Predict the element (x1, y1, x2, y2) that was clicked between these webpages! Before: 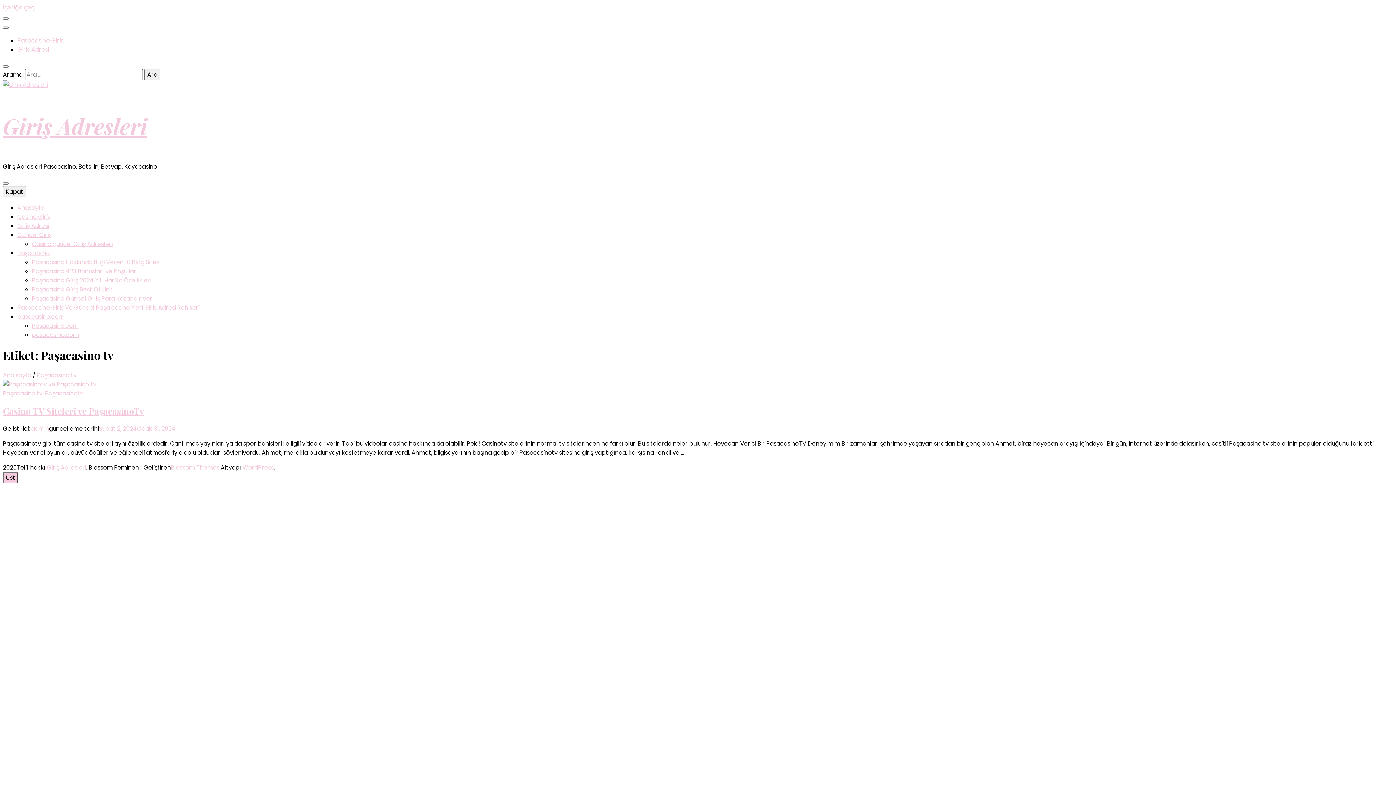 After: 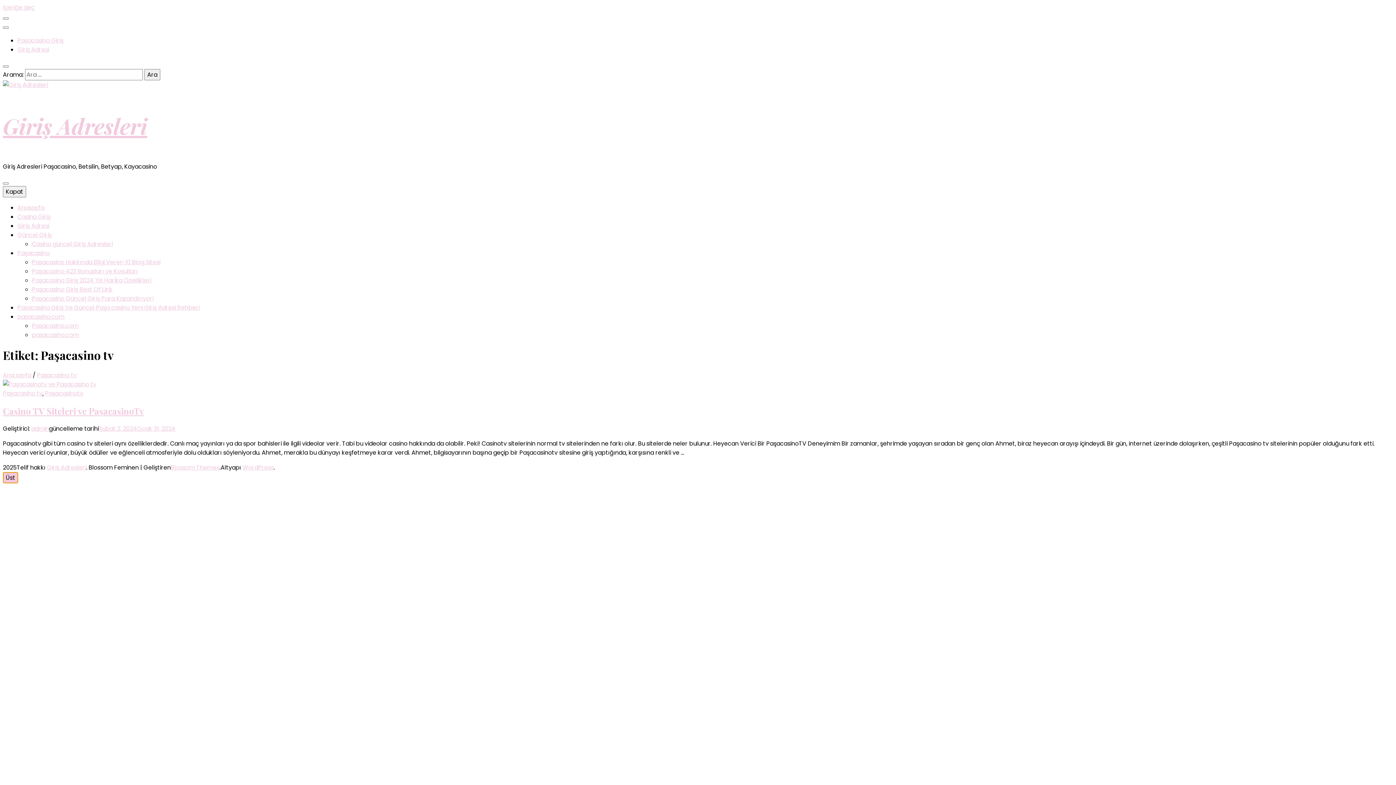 Action: label: başa git tuşu bbox: (2, 472, 18, 483)